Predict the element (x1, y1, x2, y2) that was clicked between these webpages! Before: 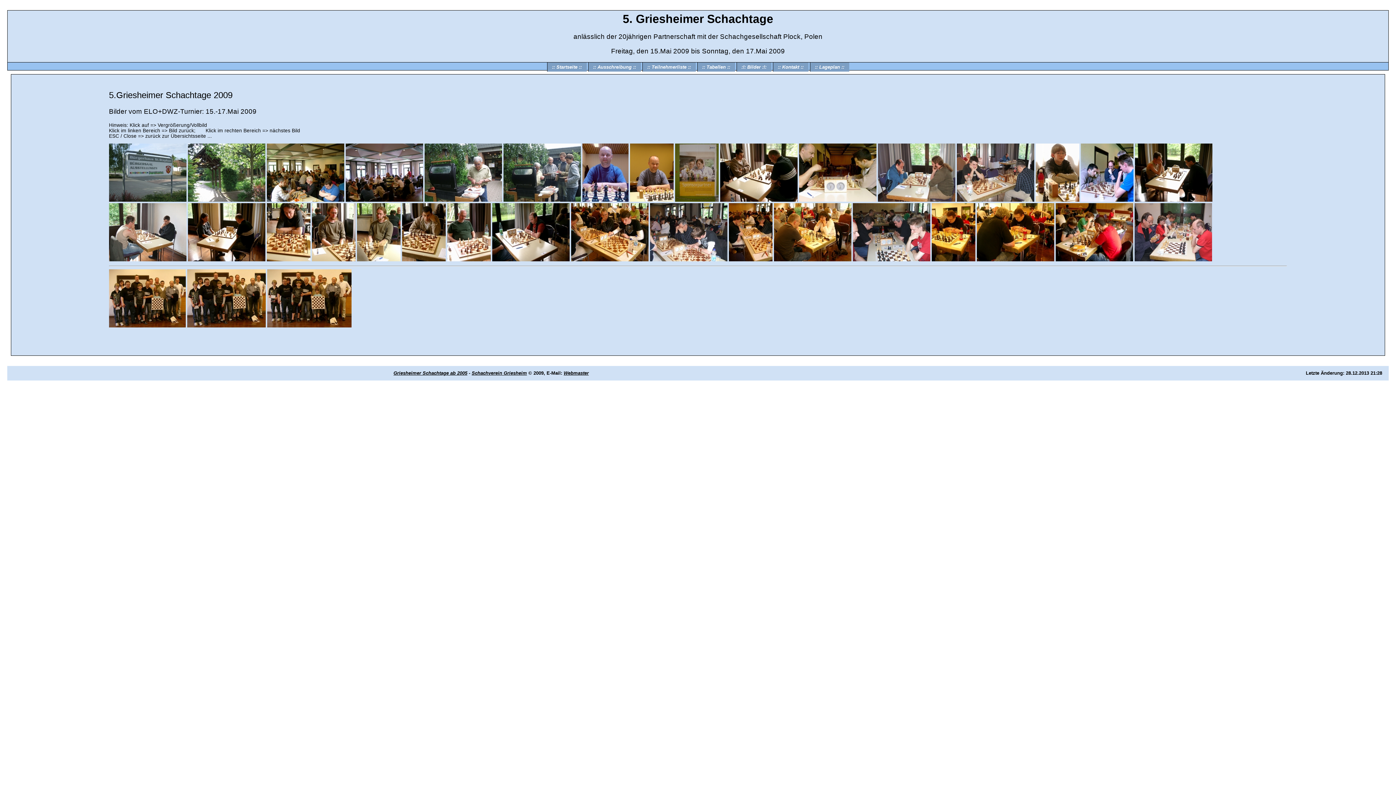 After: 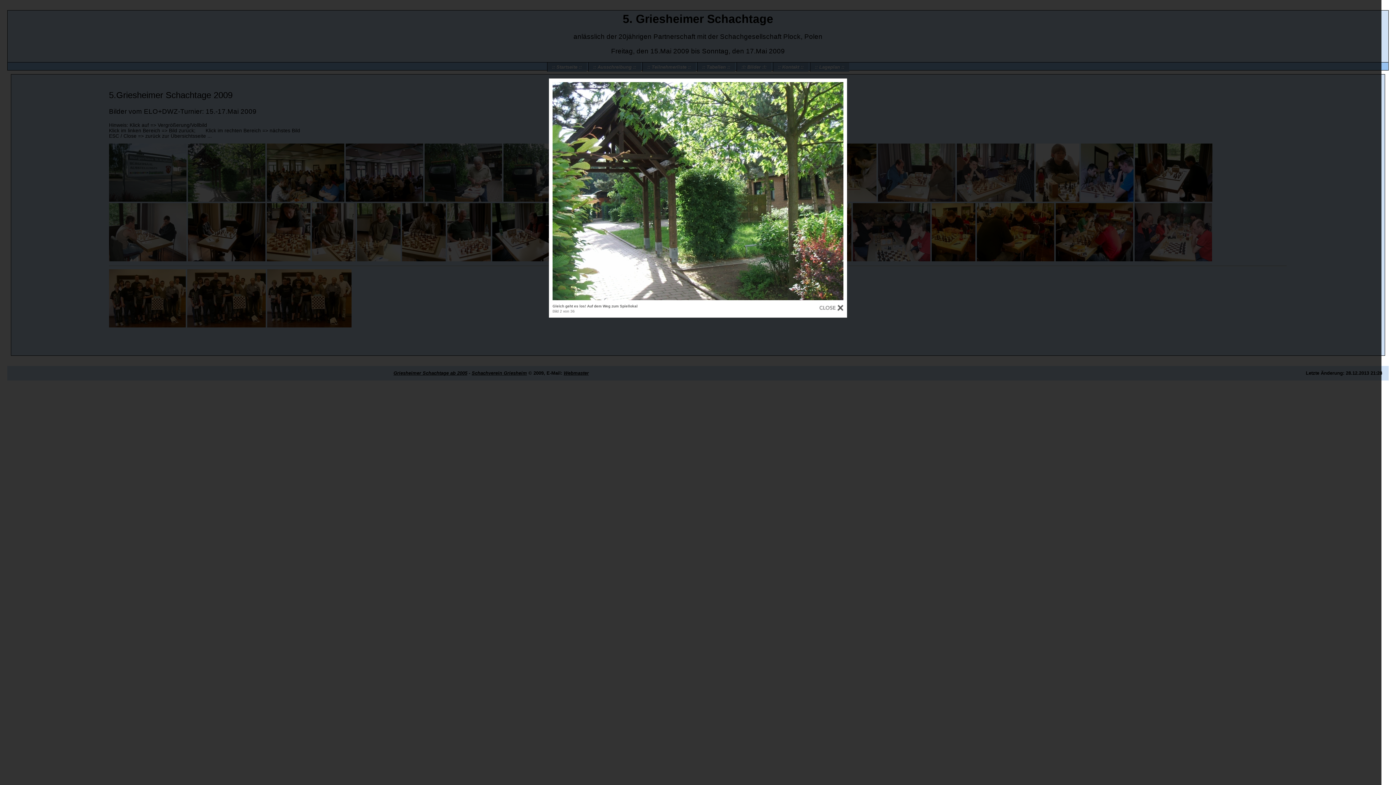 Action: bbox: (187, 196, 265, 202)